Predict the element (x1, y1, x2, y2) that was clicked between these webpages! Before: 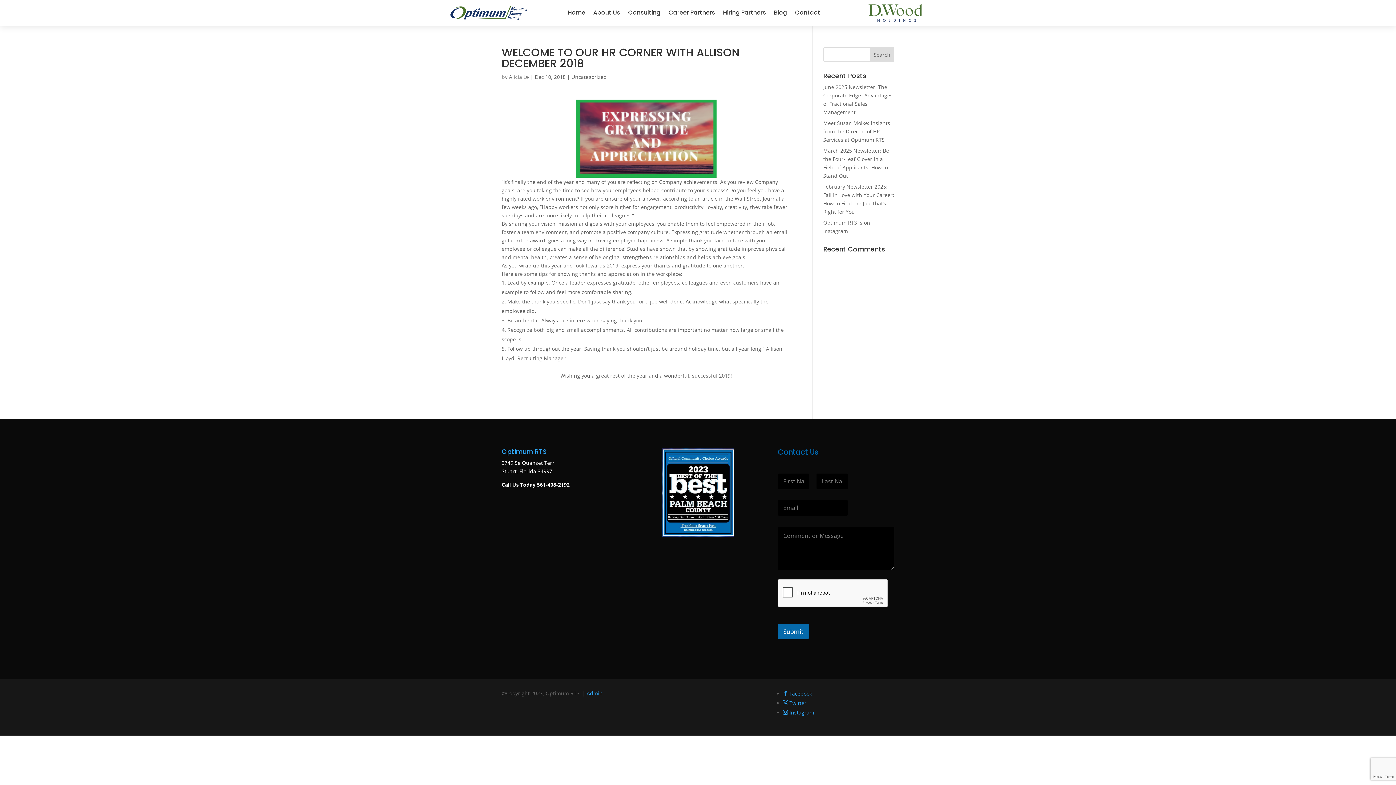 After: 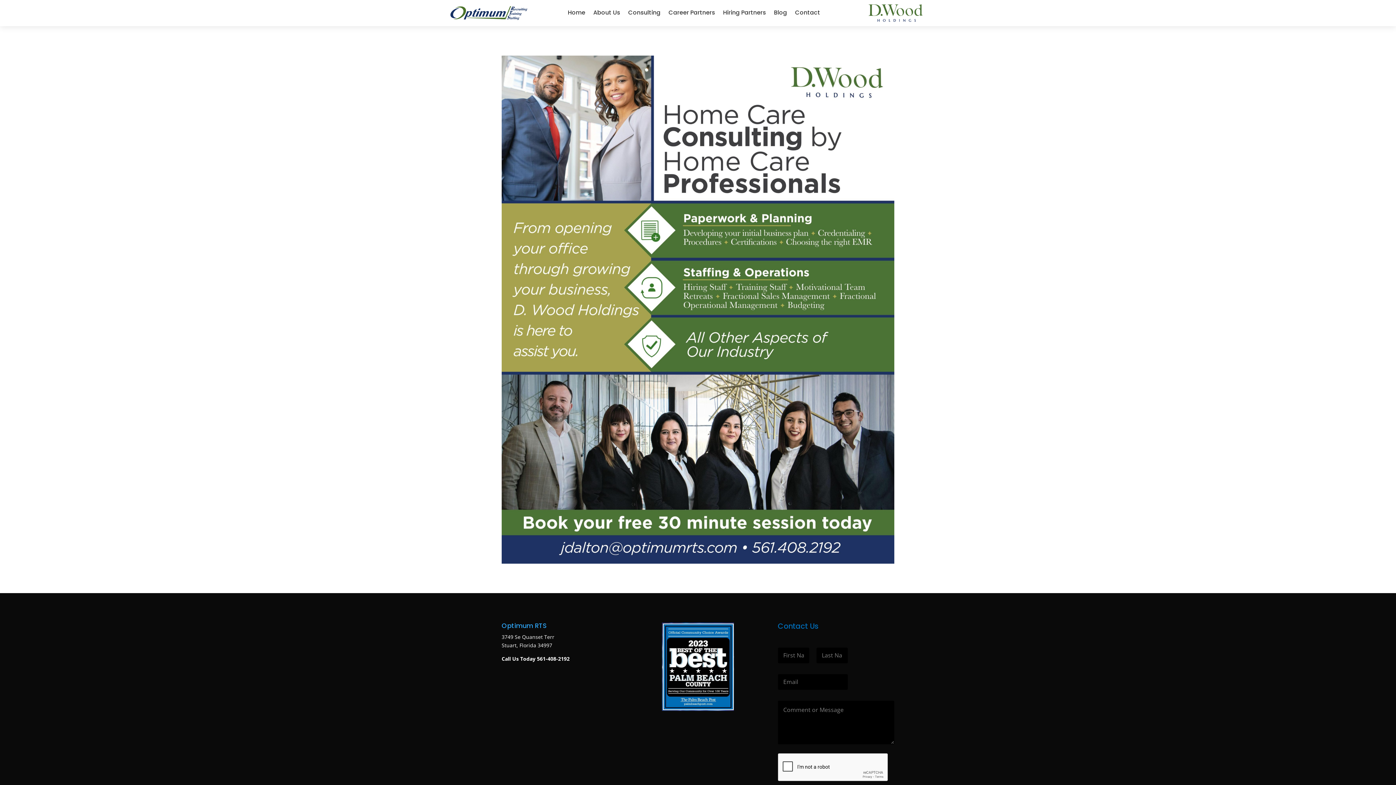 Action: bbox: (628, 6, 660, 26) label: Consulting